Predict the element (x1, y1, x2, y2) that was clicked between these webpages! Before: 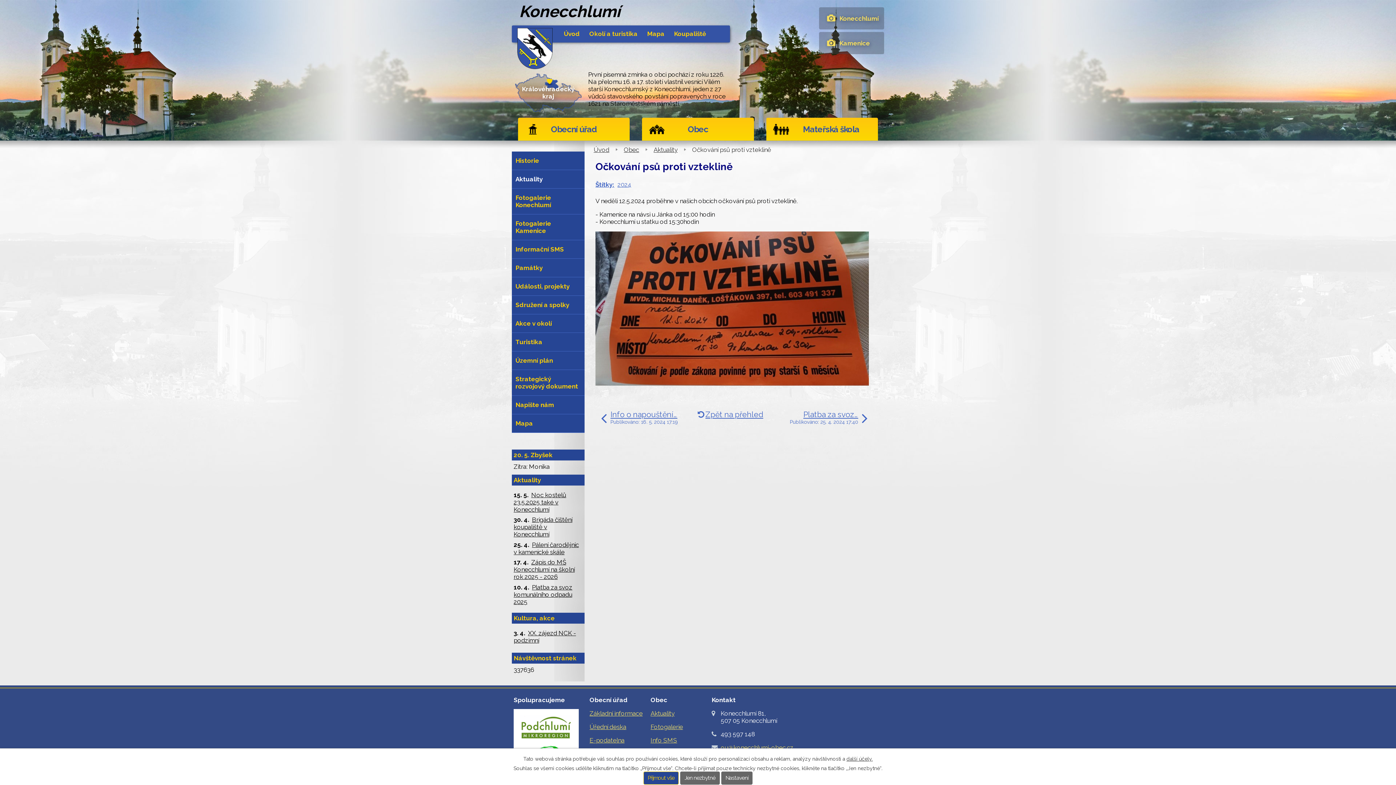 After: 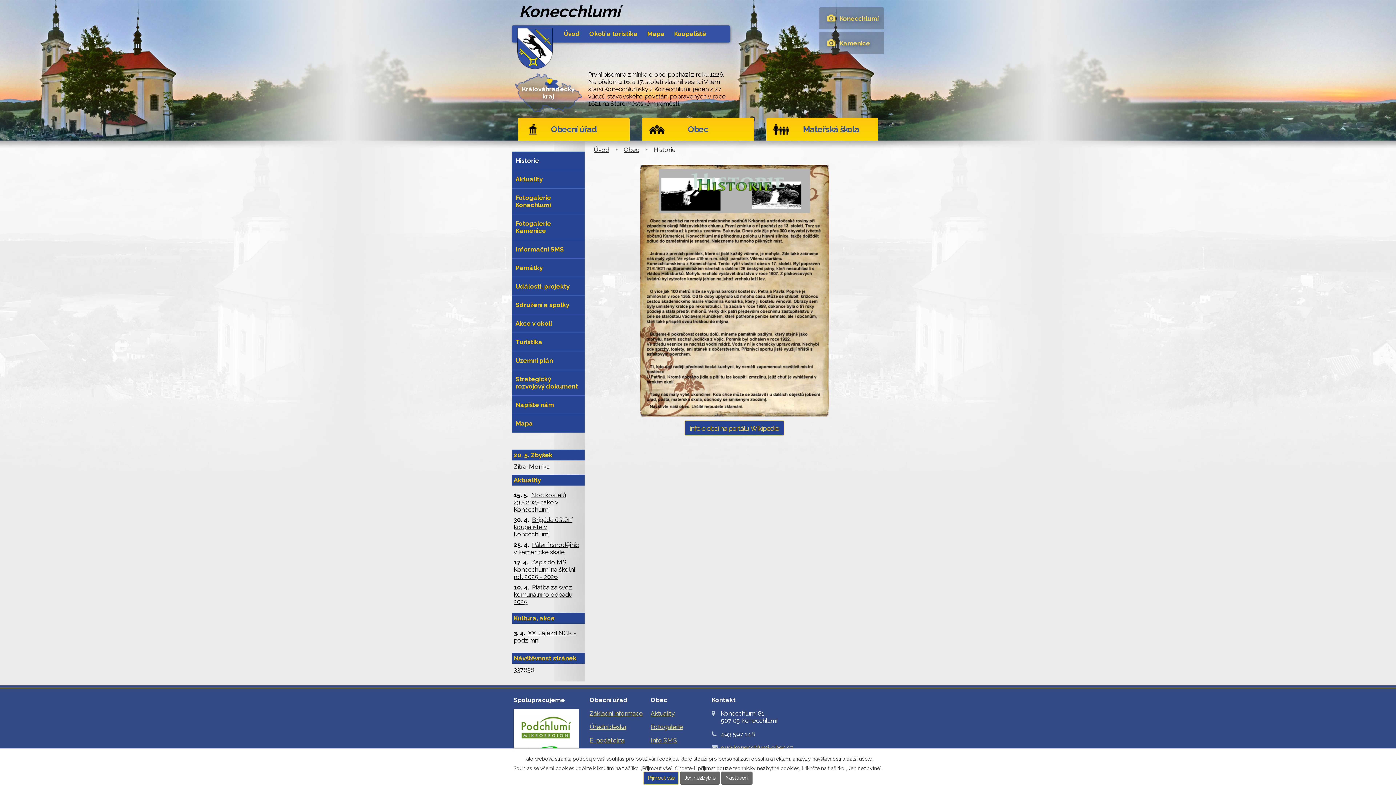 Action: bbox: (512, 151, 584, 169) label: Historie